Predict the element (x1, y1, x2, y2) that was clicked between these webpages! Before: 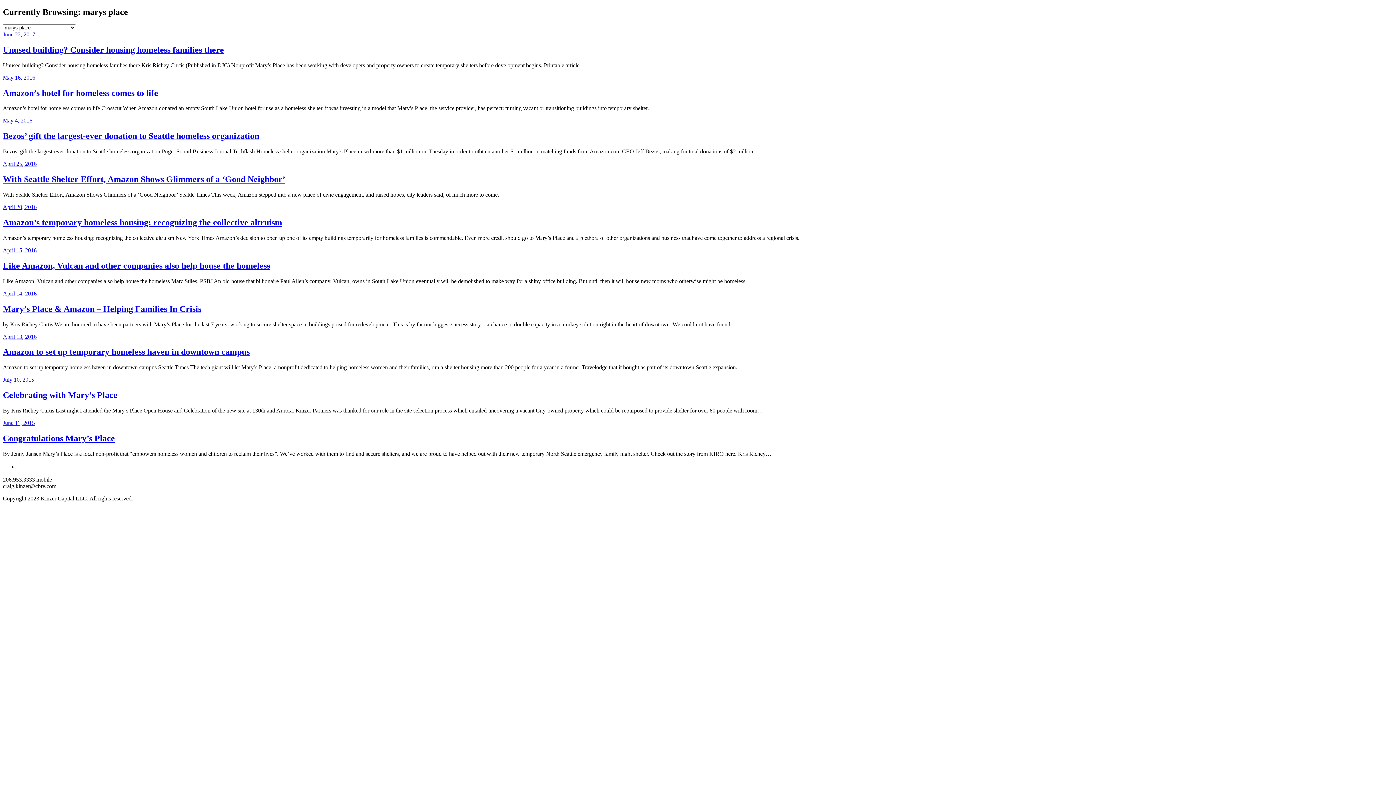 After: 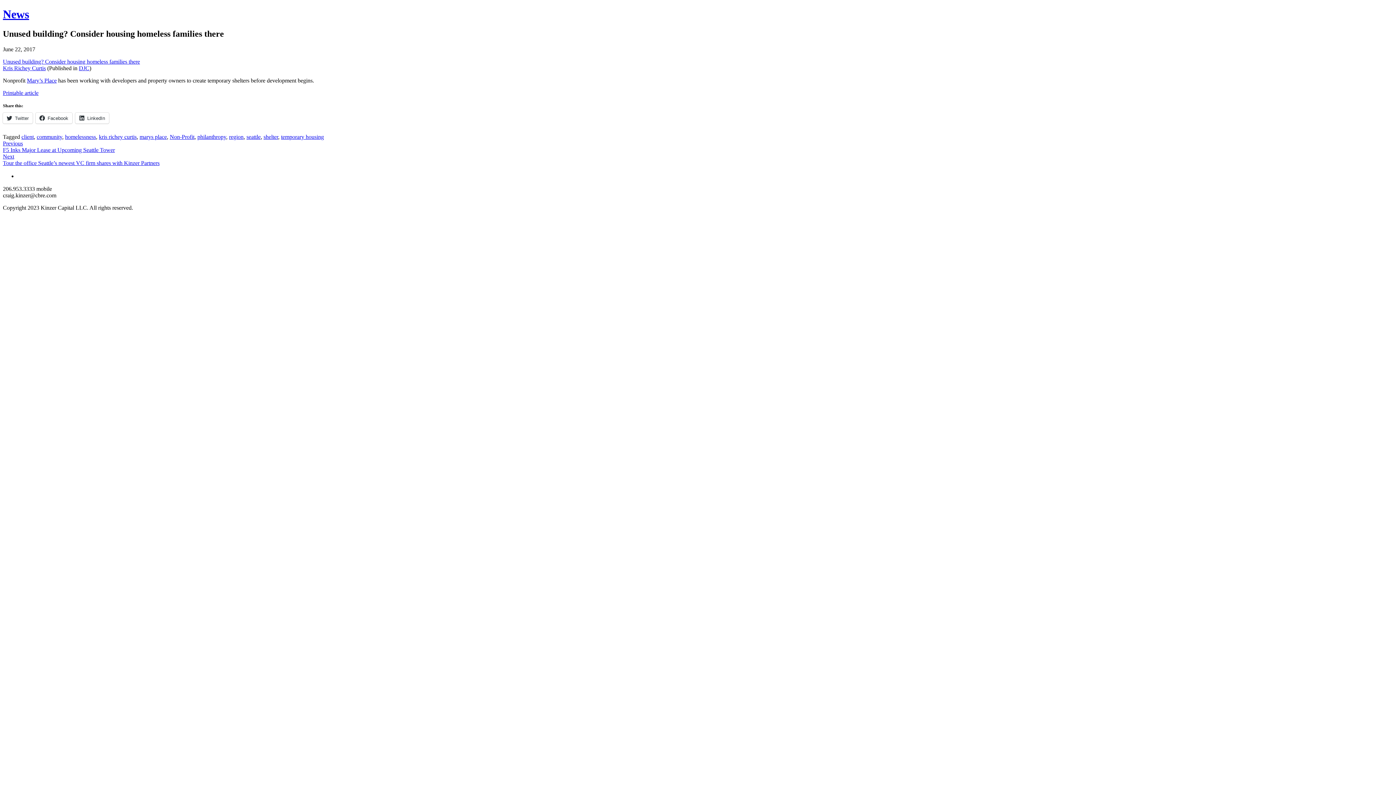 Action: bbox: (2, 31, 35, 37) label: June 22, 2017